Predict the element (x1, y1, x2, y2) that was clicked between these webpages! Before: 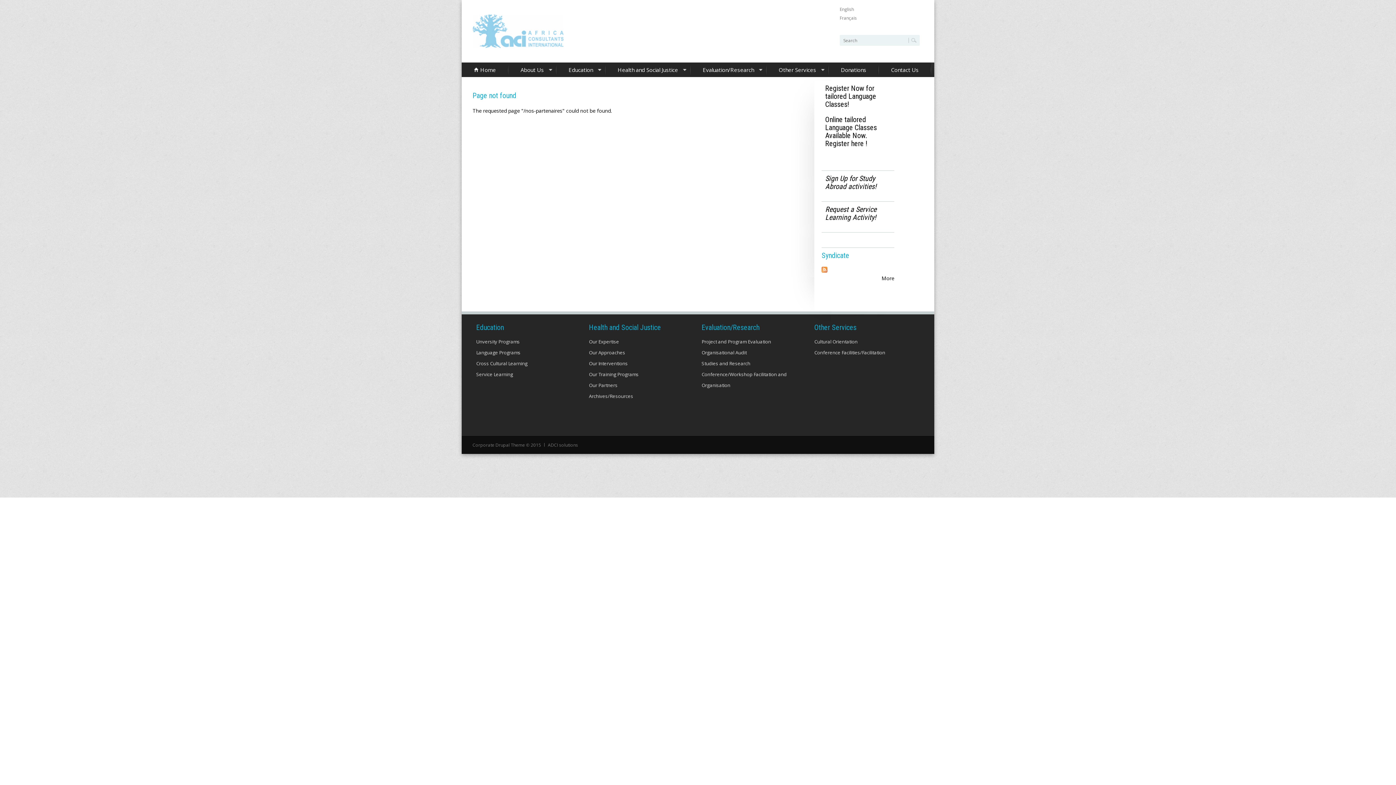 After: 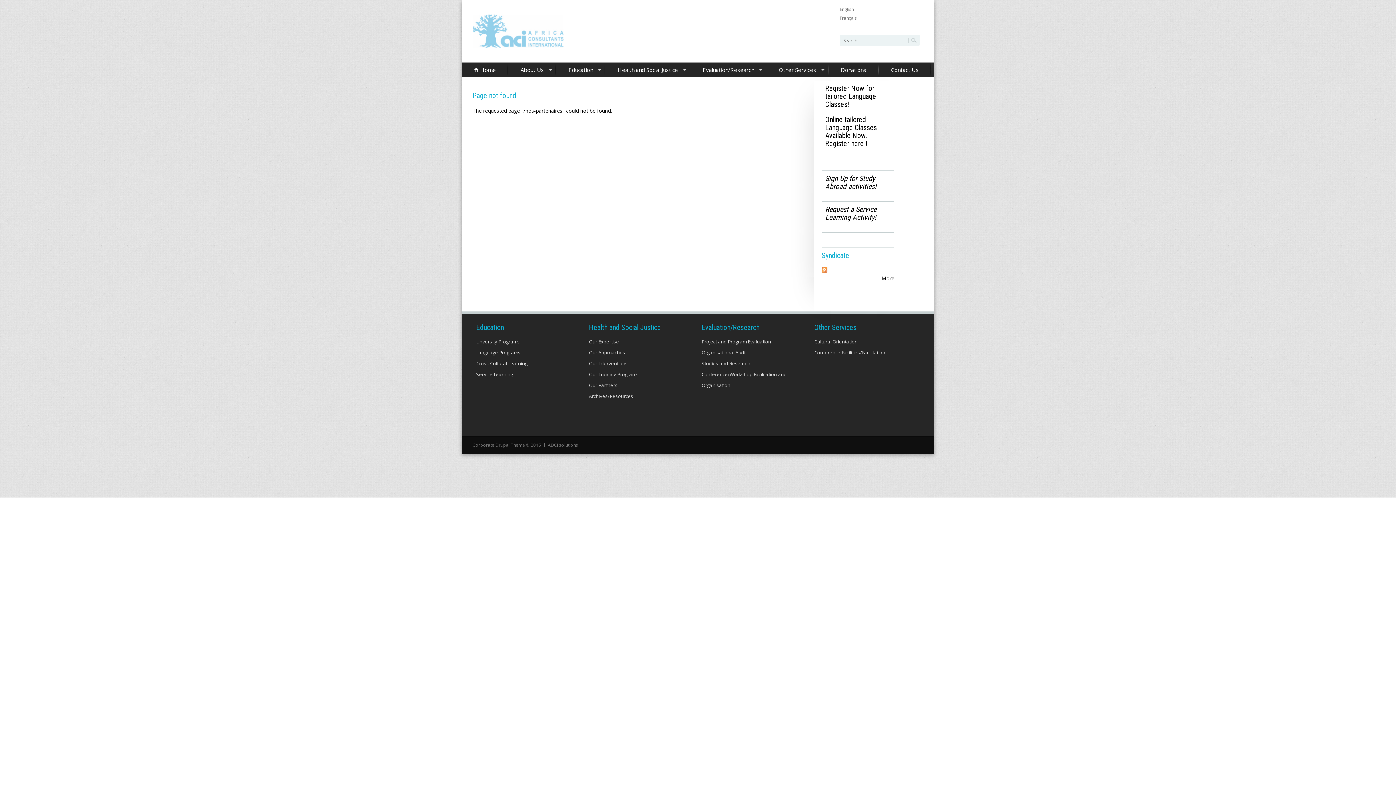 Action: bbox: (701, 360, 750, 366) label: Studies and Research